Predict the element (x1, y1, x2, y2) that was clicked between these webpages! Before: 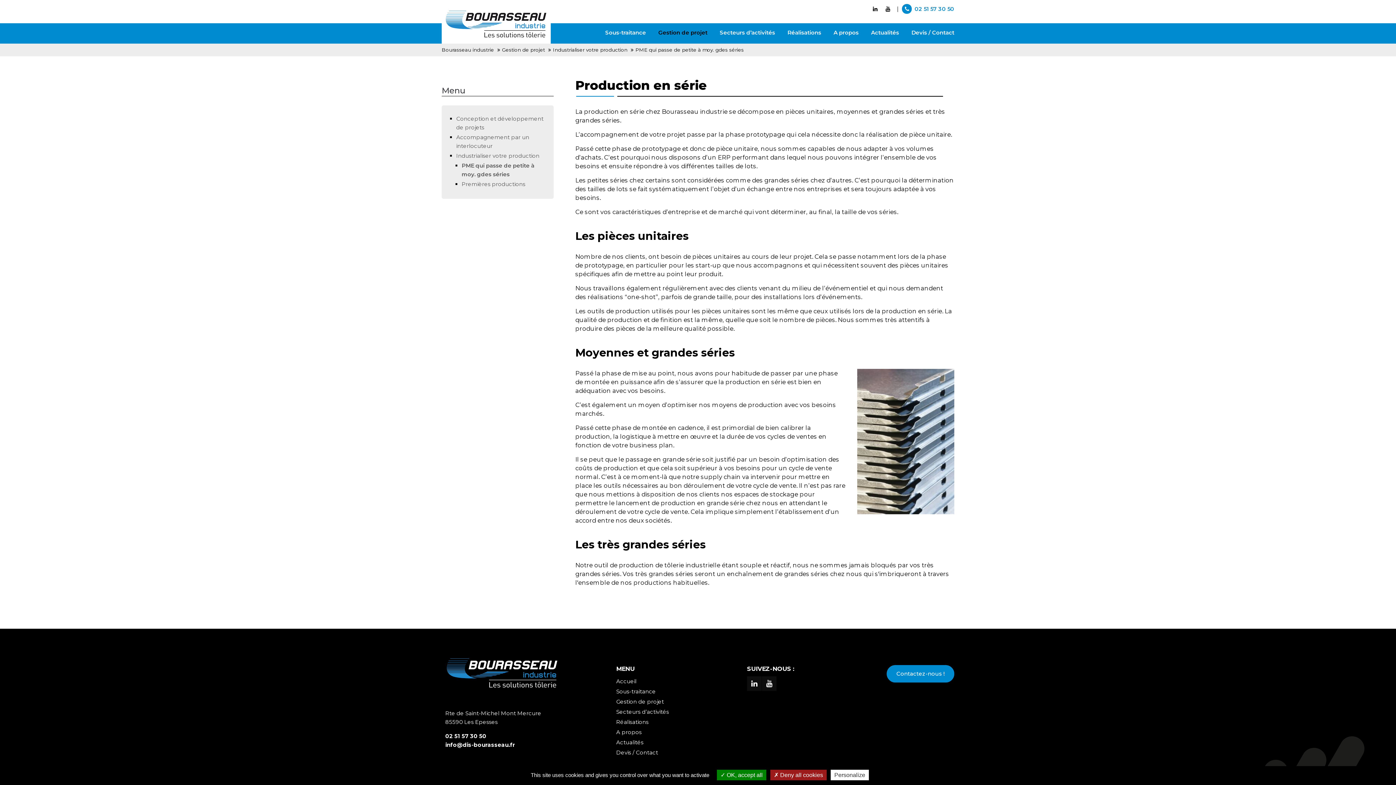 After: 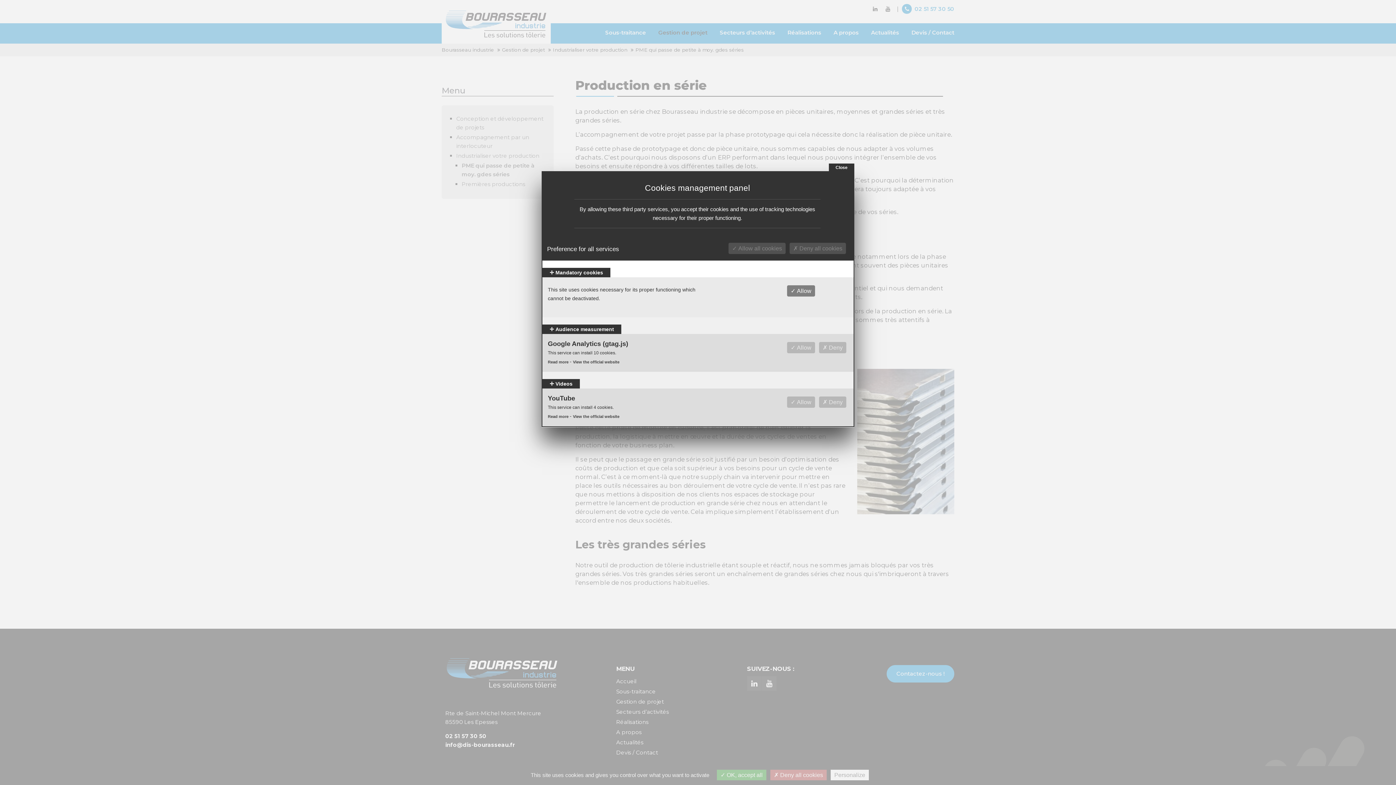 Action: label: Personalize bbox: (830, 770, 869, 780)